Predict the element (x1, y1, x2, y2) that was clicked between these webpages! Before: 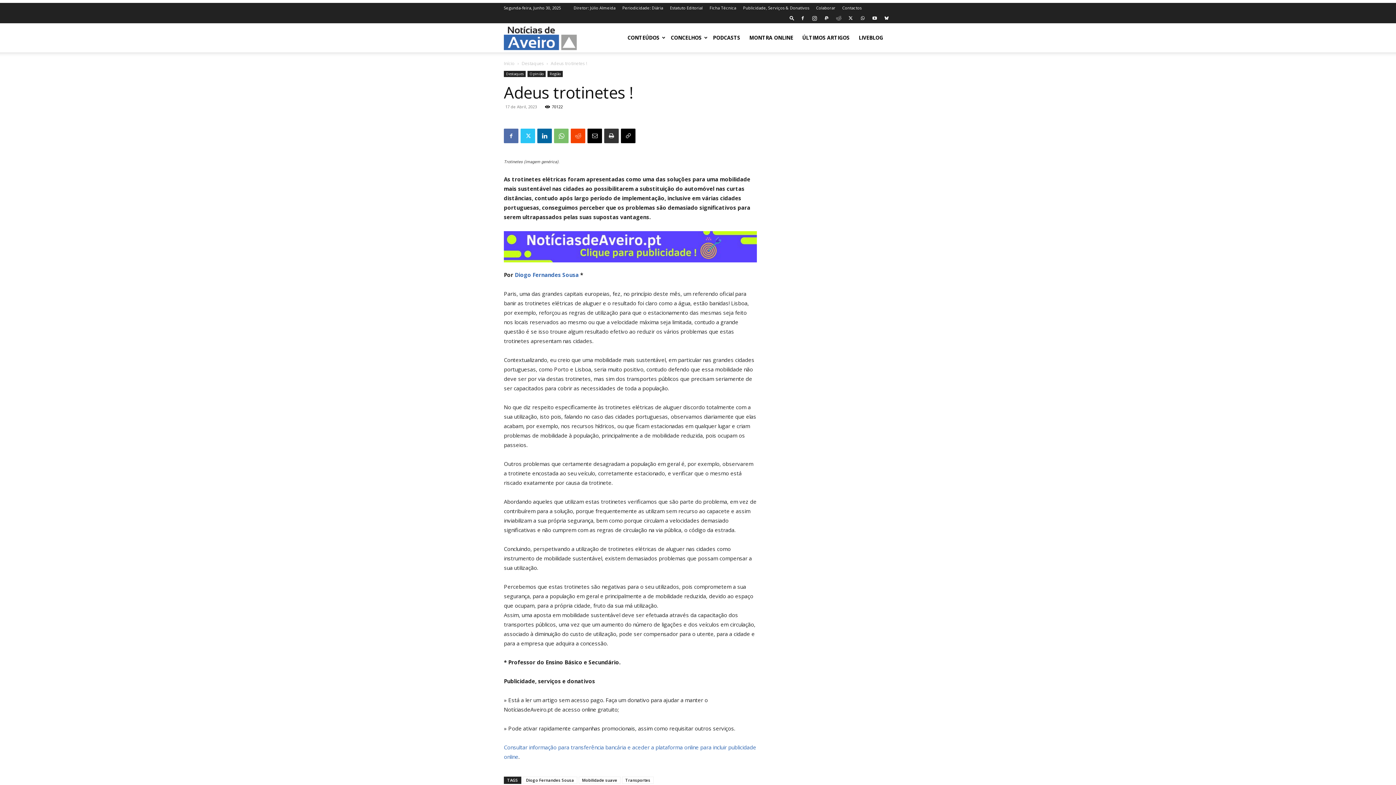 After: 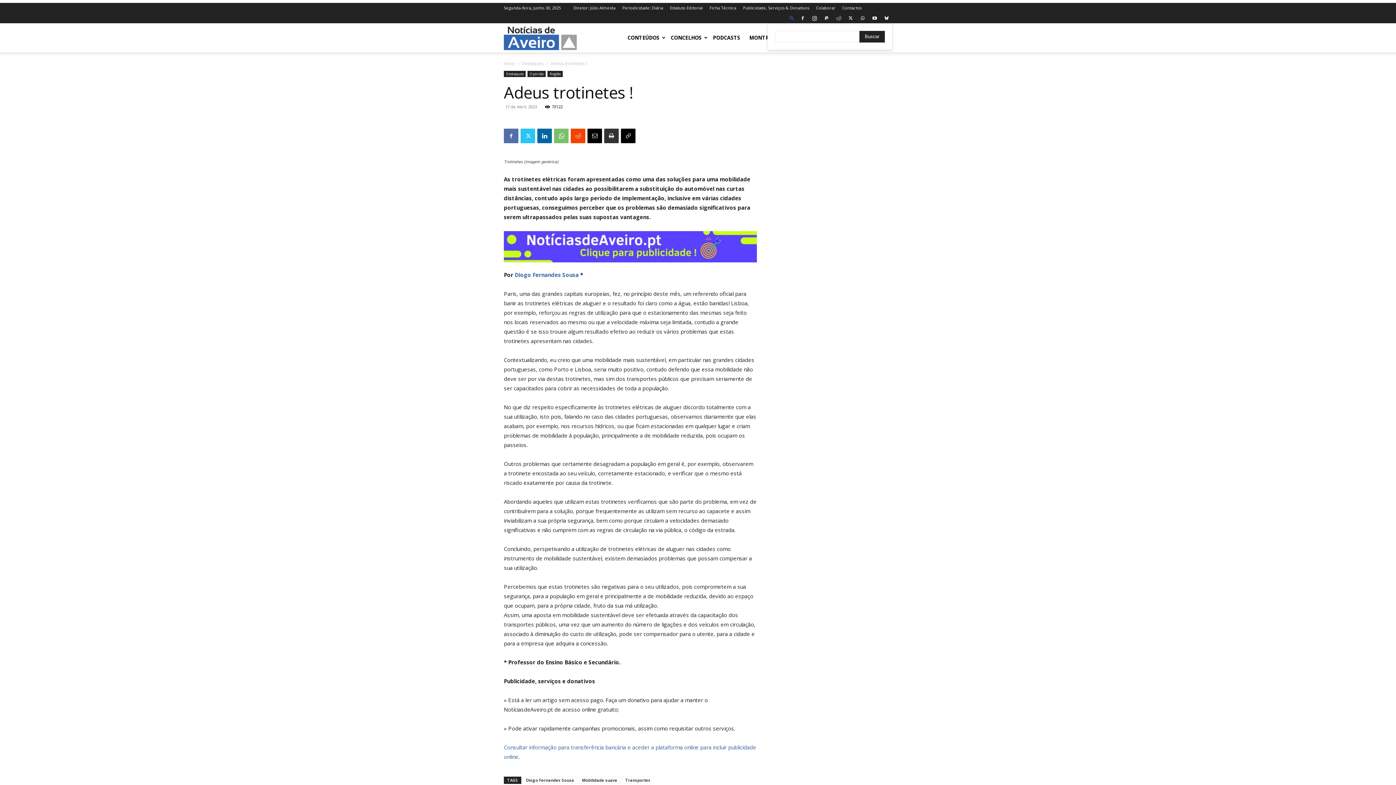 Action: bbox: (786, 15, 797, 20) label: Search